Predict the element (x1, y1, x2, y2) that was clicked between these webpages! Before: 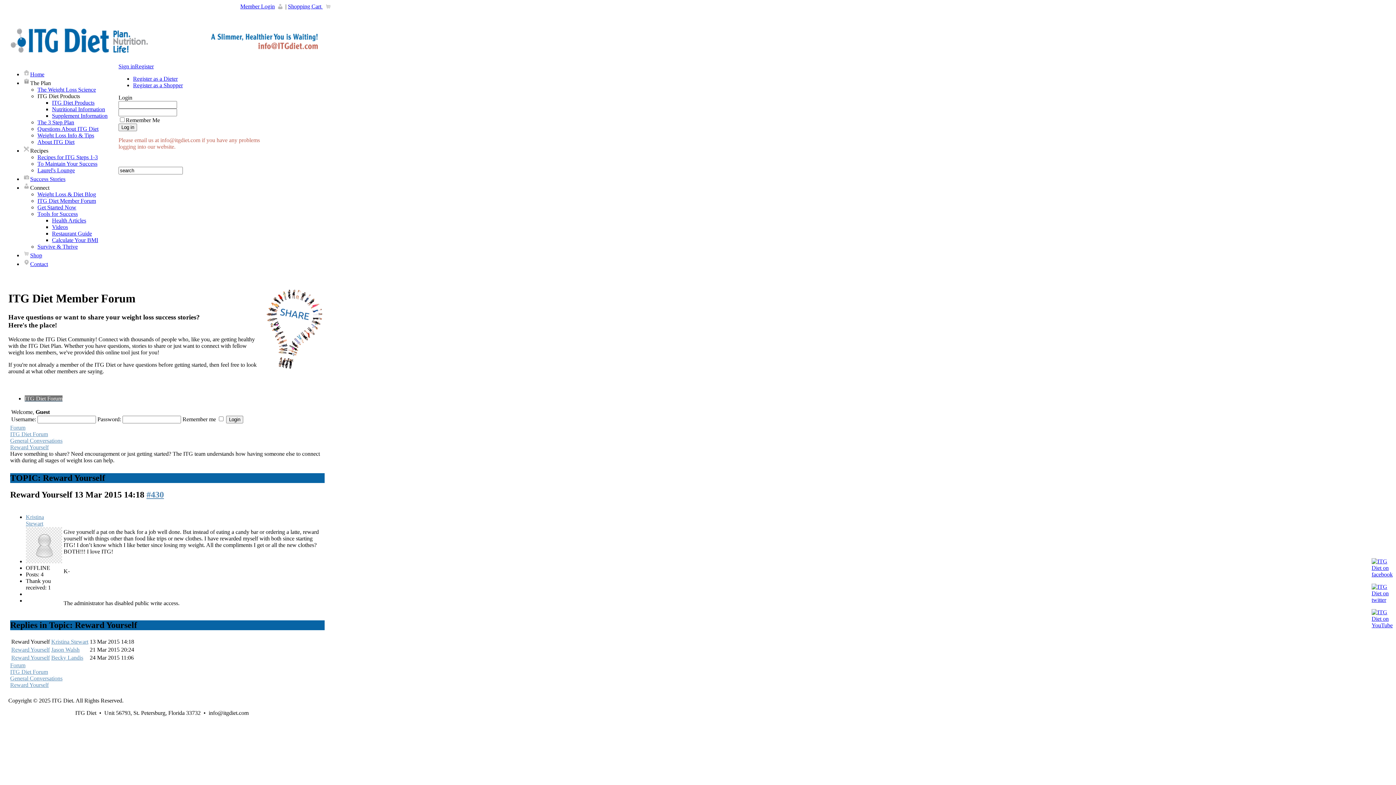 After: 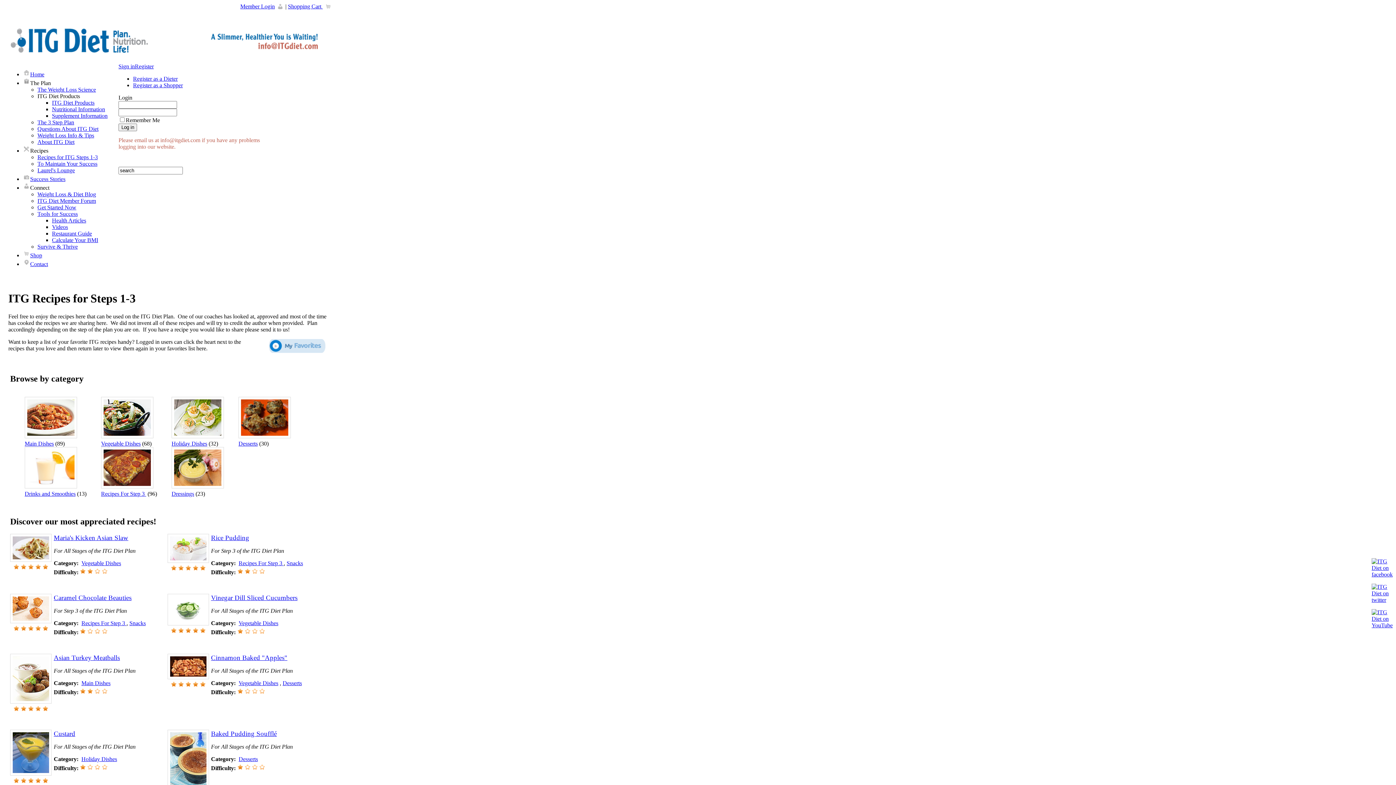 Action: bbox: (37, 154, 97, 160) label: Recipes for ITG Steps 1-3